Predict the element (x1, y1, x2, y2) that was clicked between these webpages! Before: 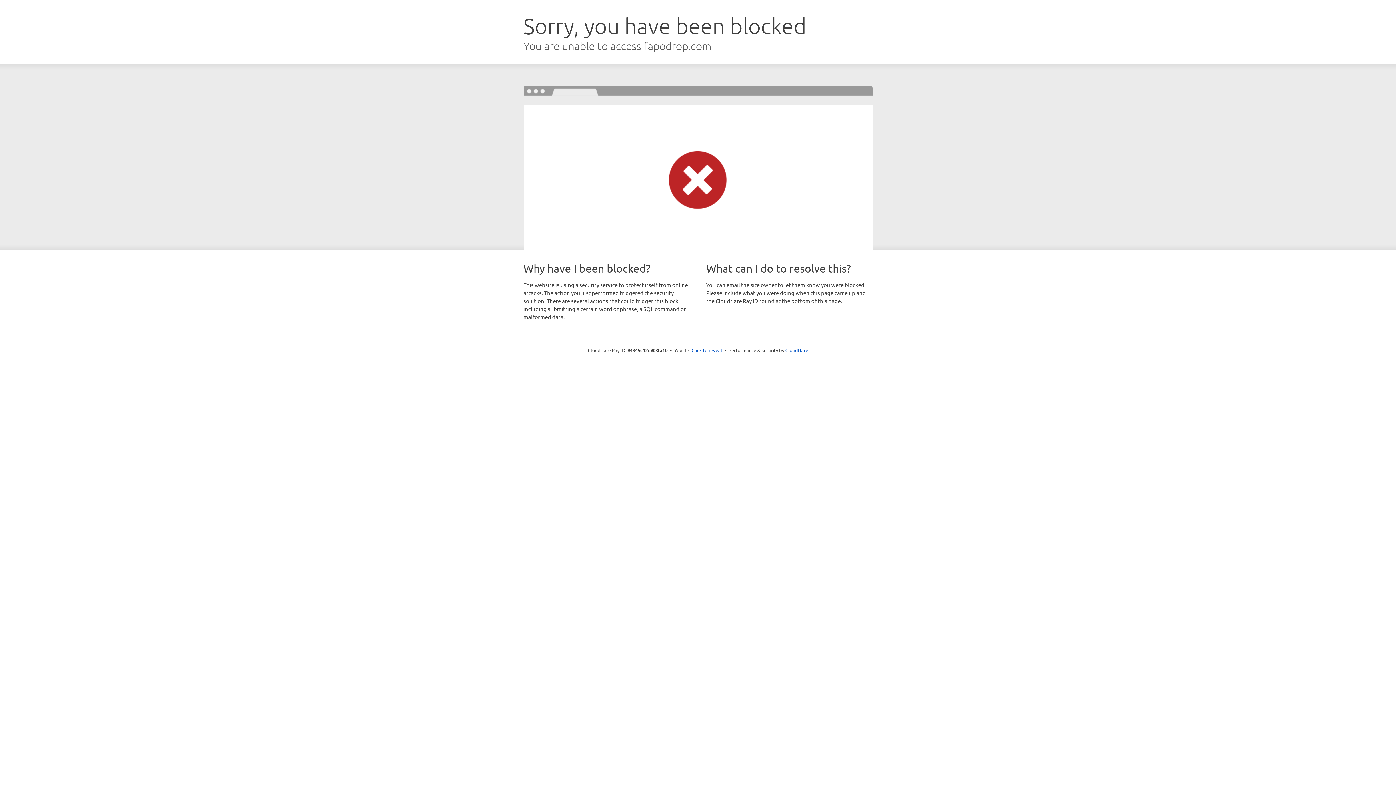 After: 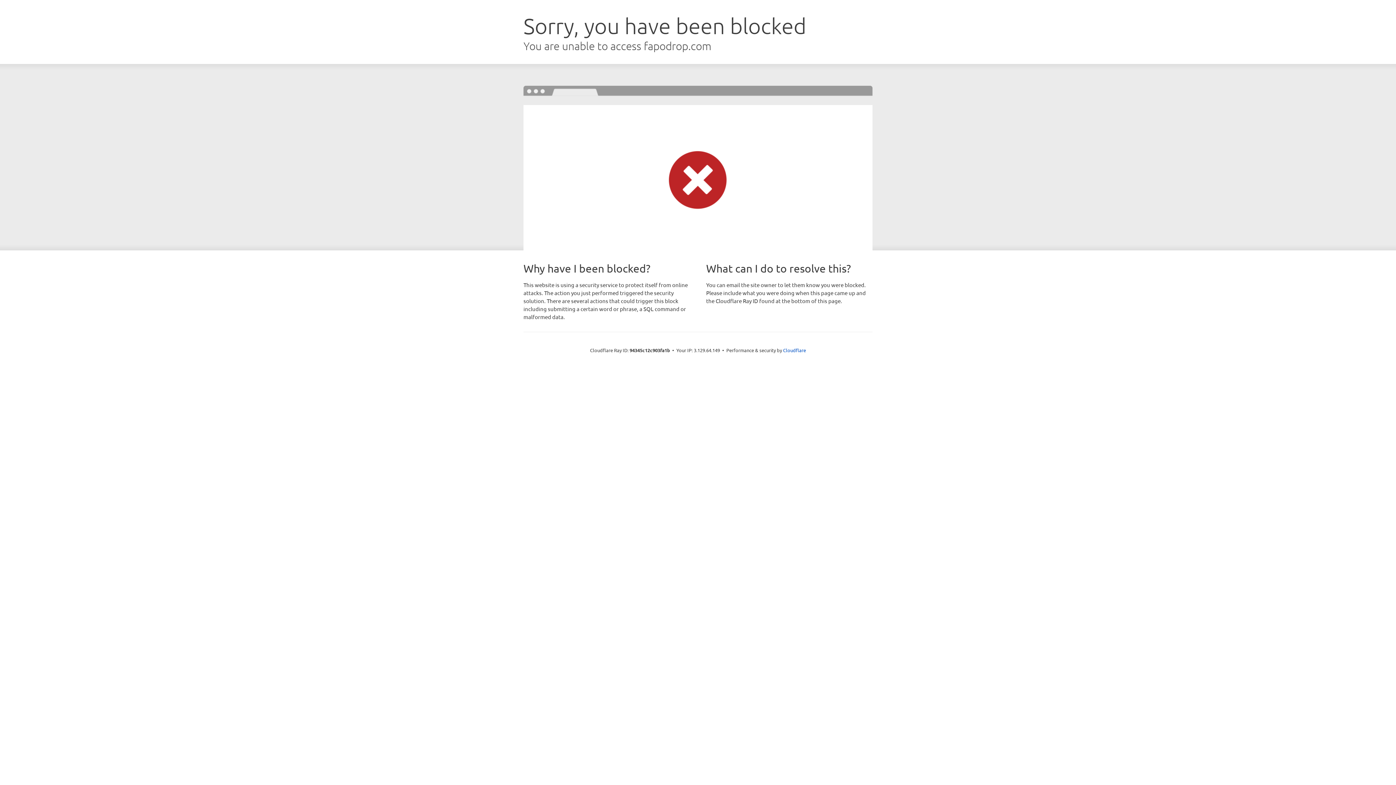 Action: label: Click to reveal bbox: (691, 346, 722, 353)